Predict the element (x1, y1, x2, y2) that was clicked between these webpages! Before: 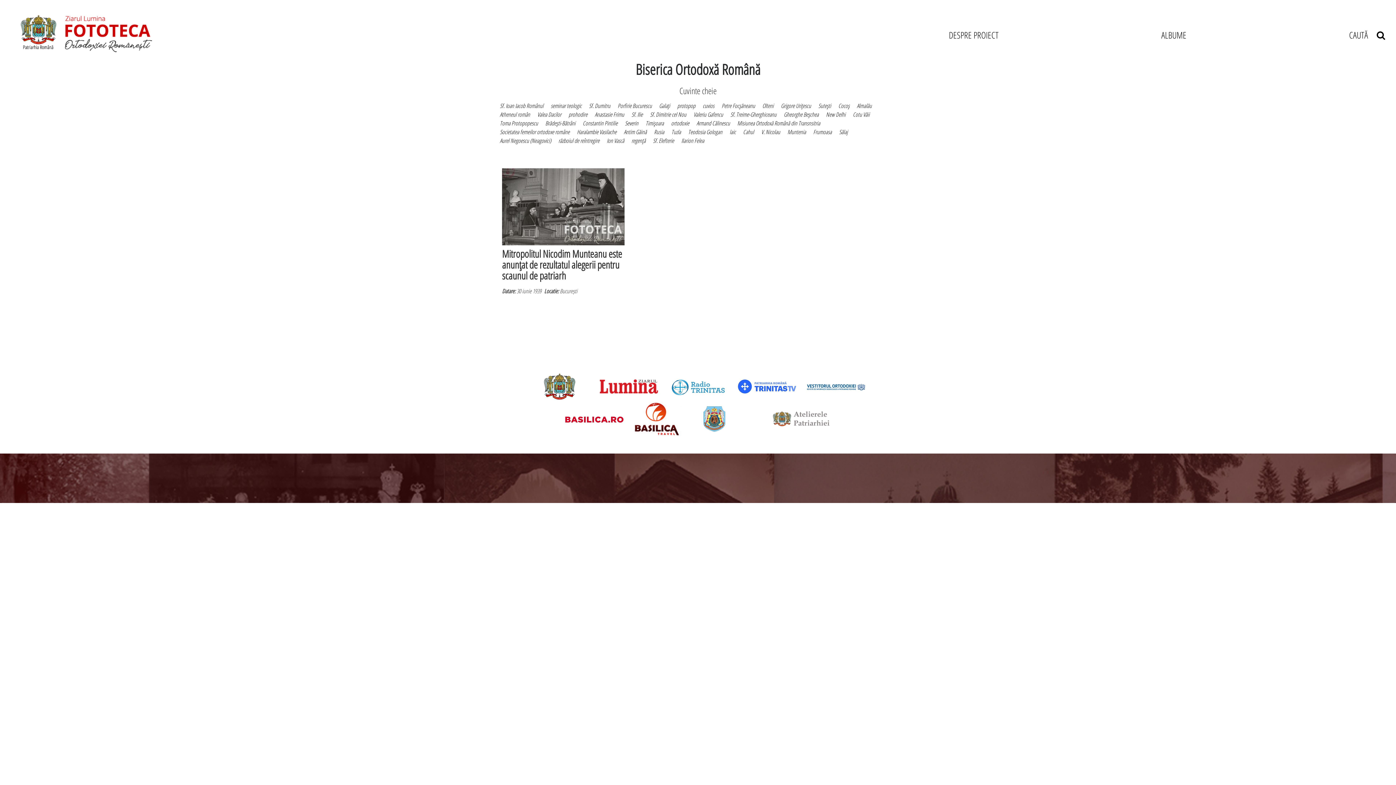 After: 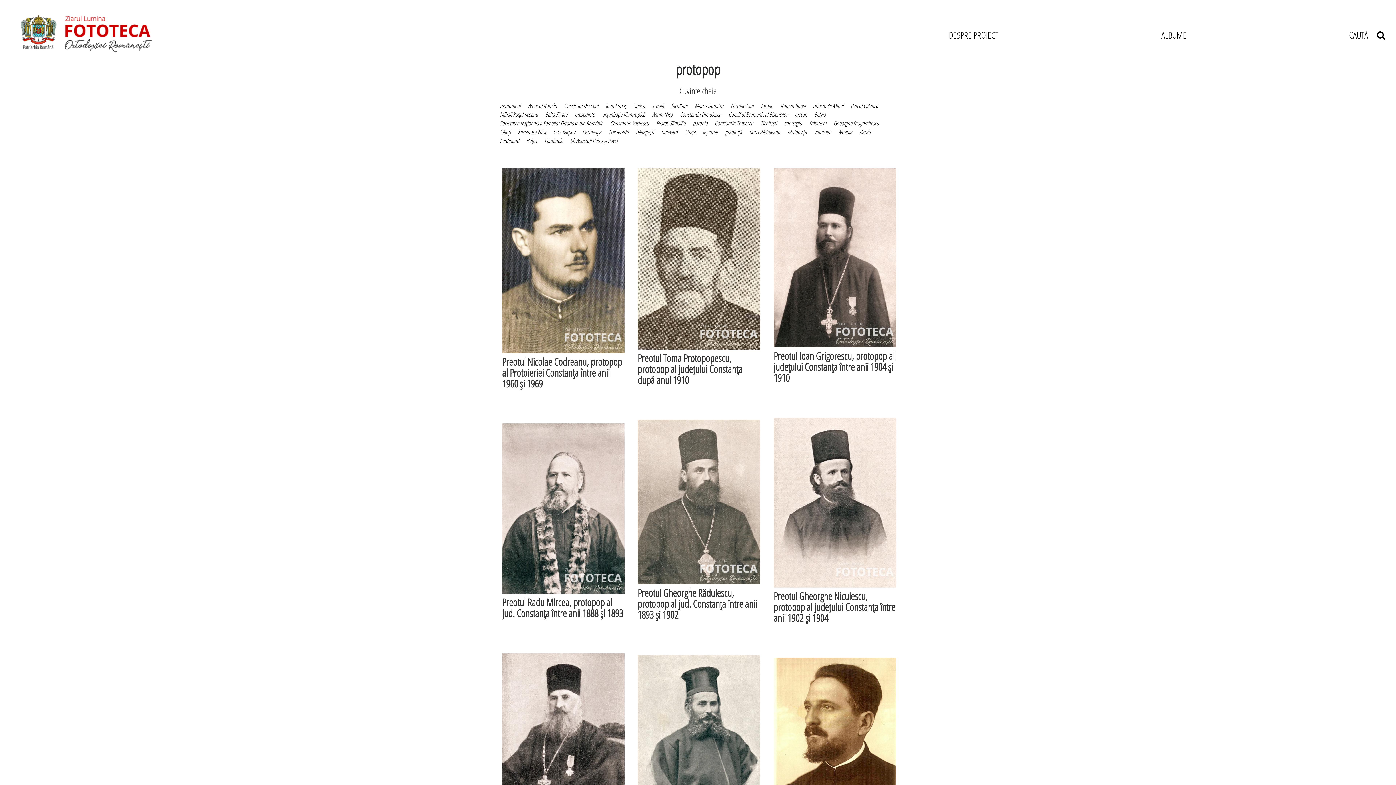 Action: label: protopop bbox: (677, 101, 695, 110)